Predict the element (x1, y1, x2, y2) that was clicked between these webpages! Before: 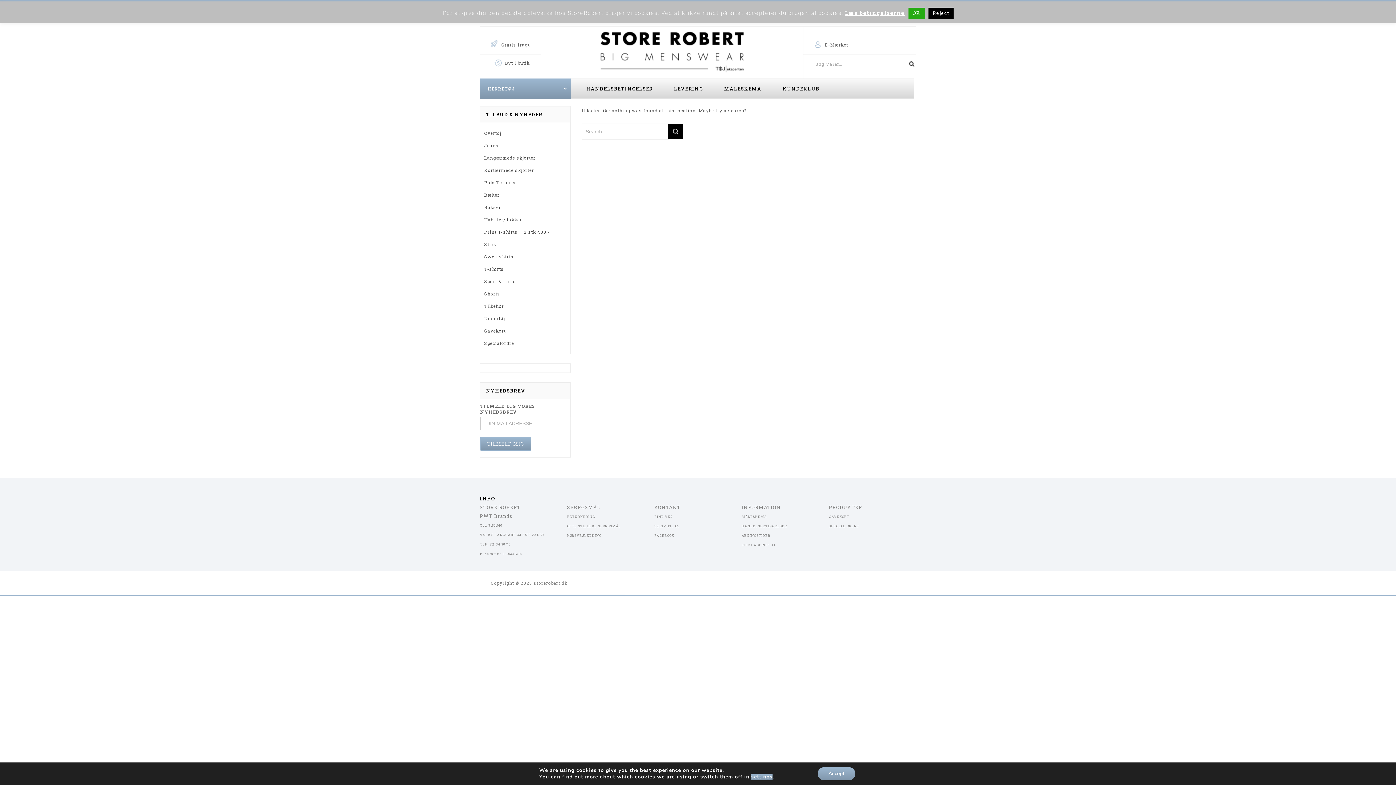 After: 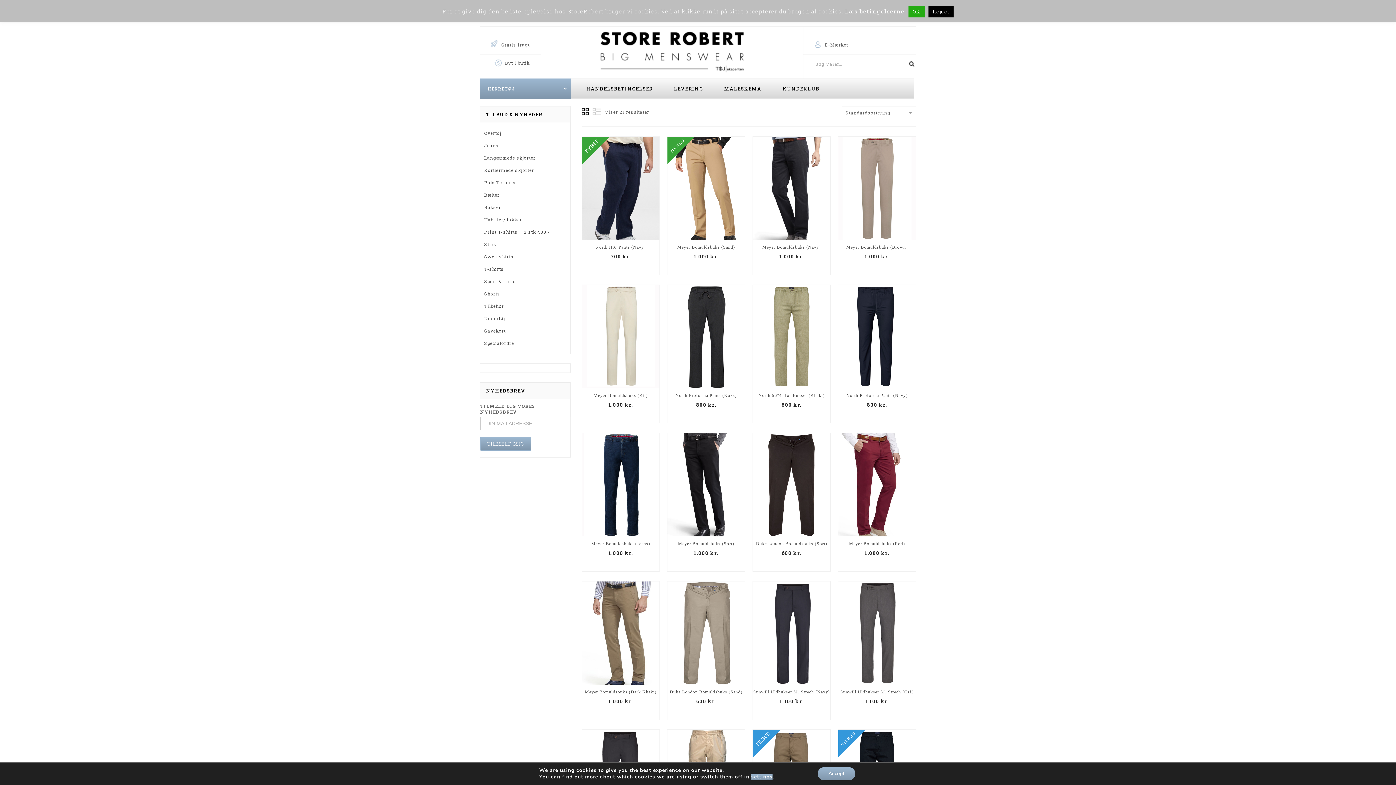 Action: bbox: (484, 202, 501, 211) label: Bukser